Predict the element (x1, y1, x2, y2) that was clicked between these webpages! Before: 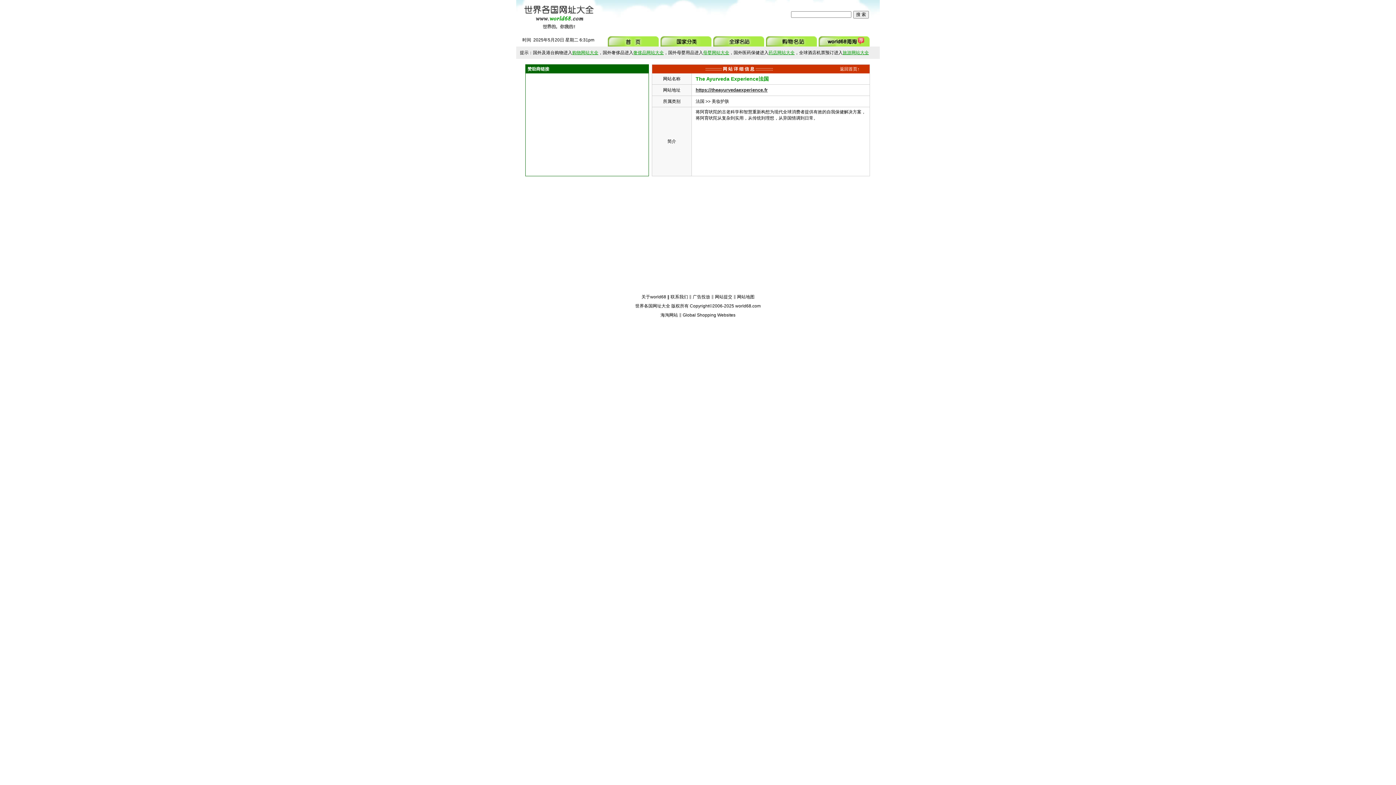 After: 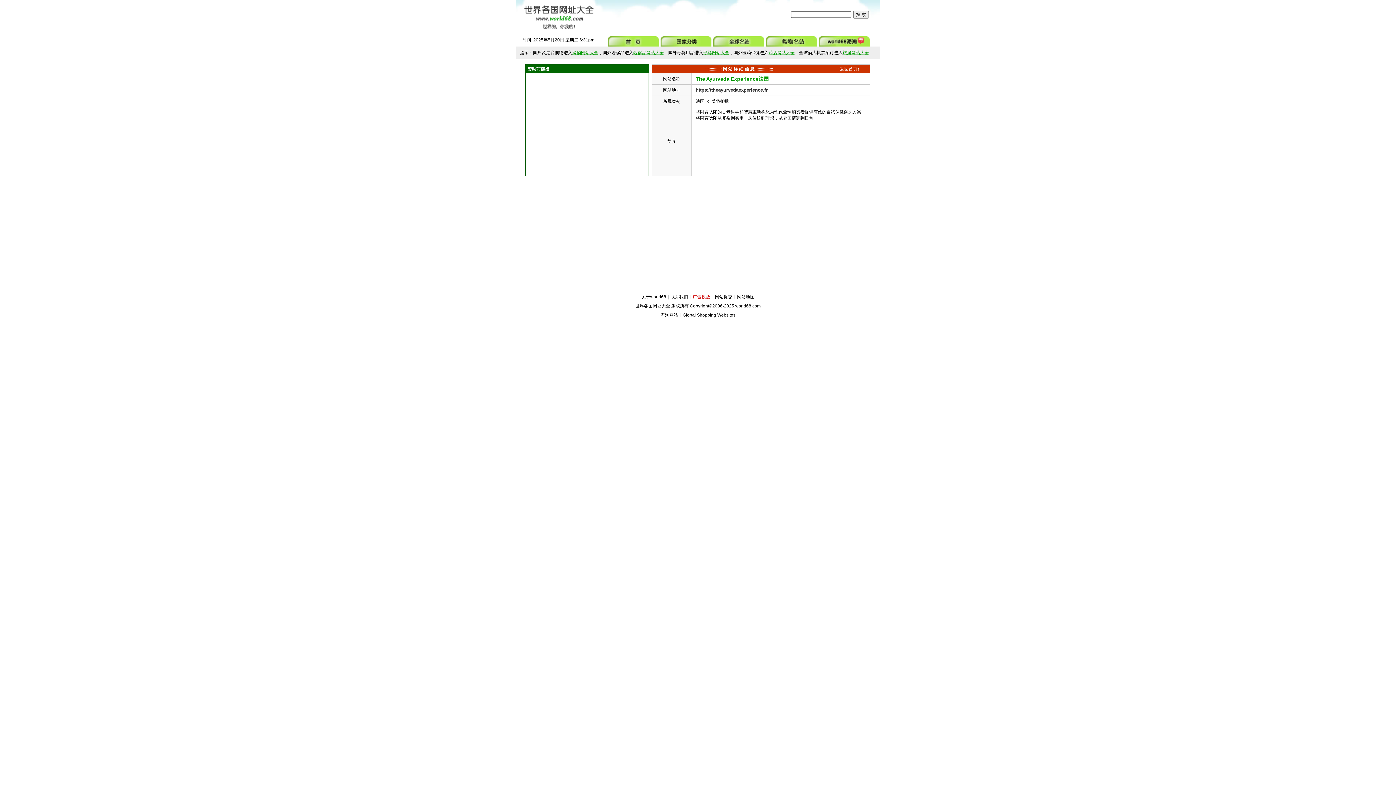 Action: bbox: (692, 294, 710, 299) label: 广告投放